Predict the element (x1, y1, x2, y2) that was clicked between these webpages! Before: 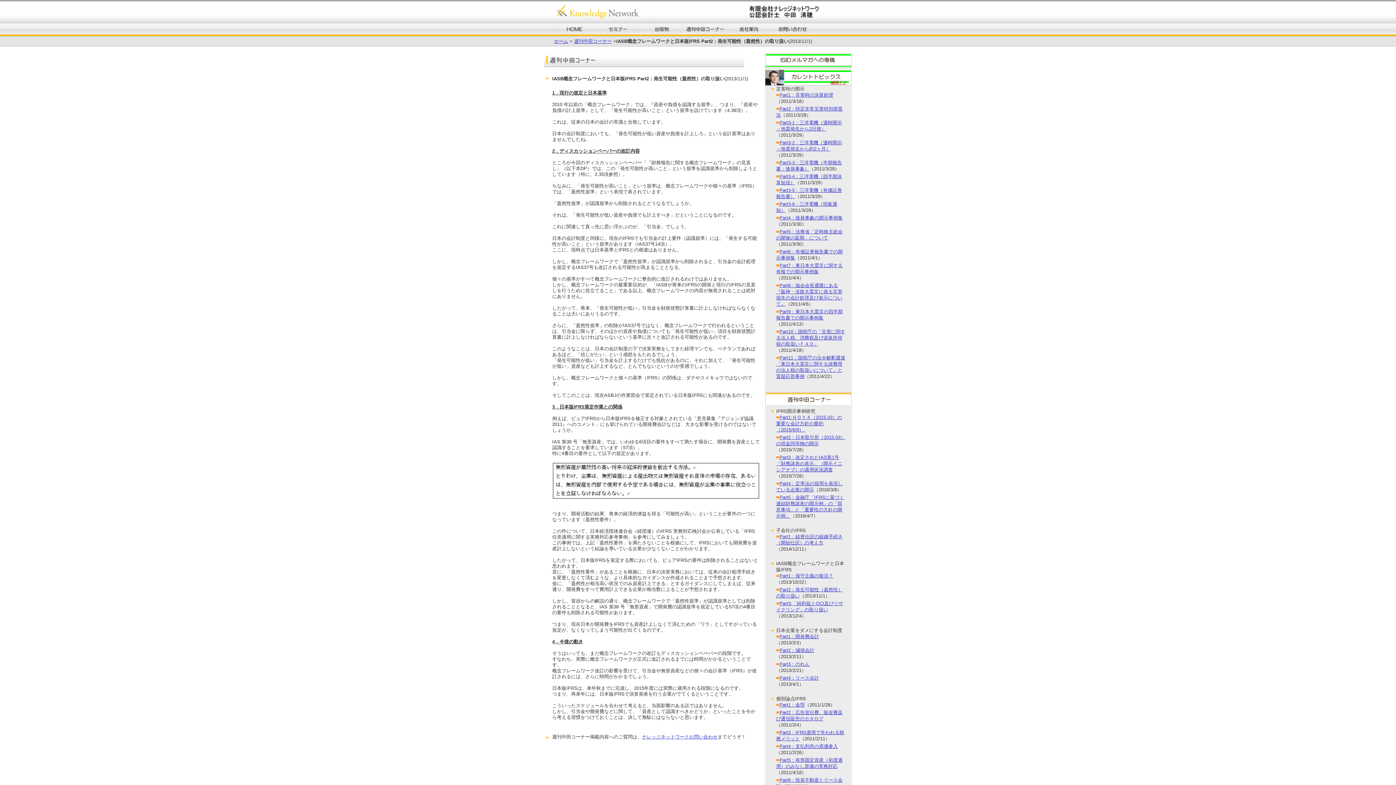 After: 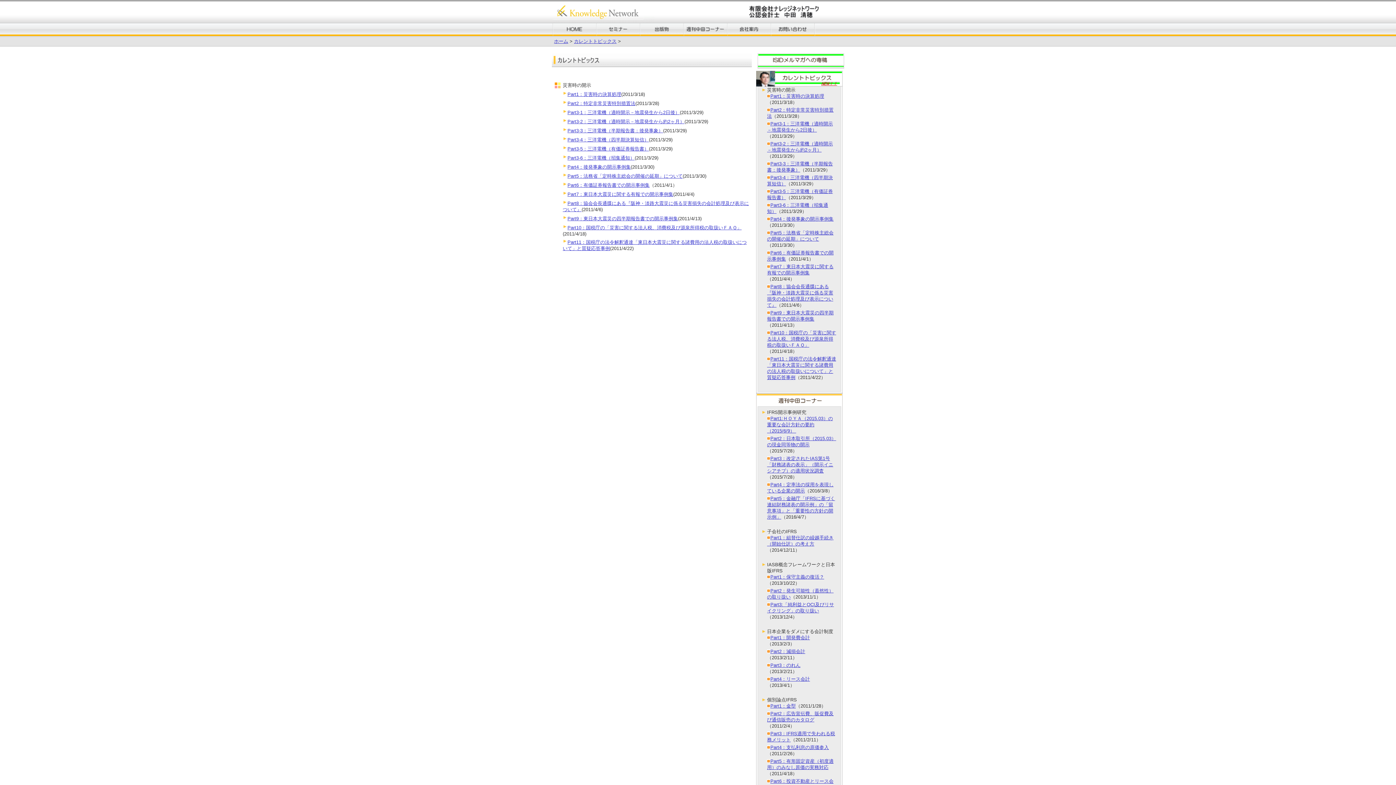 Action: bbox: (765, 81, 852, 86)